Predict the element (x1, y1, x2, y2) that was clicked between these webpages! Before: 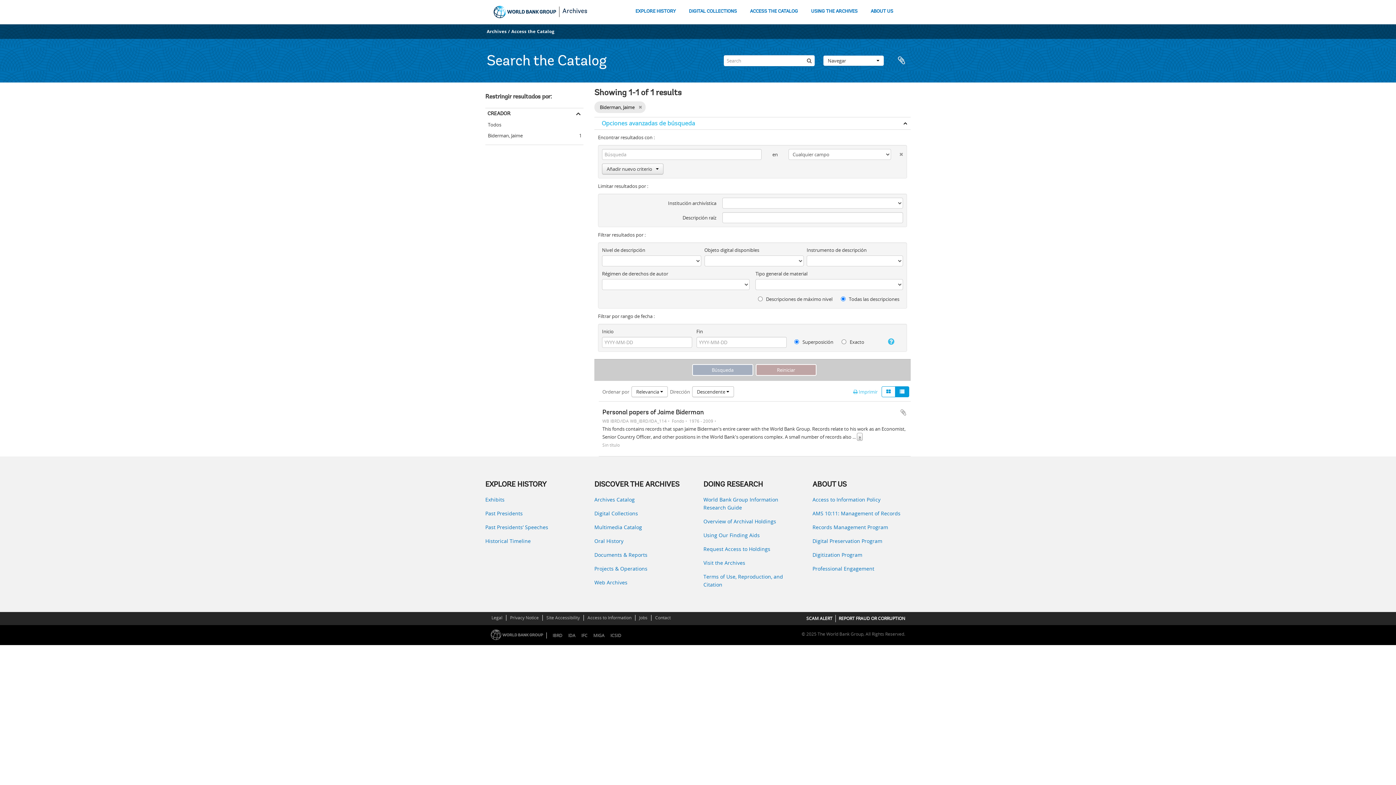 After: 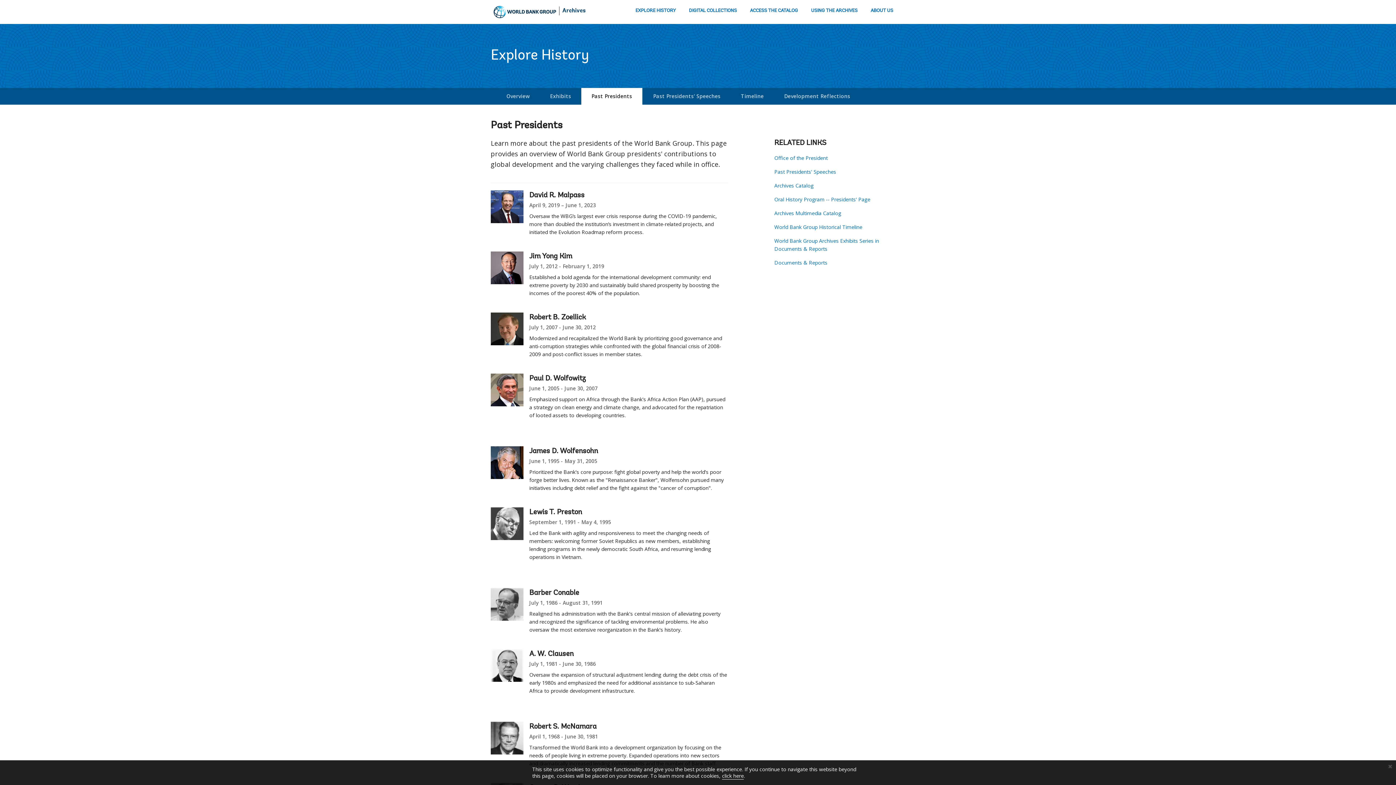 Action: bbox: (485, 509, 583, 517) label: Past Presidents